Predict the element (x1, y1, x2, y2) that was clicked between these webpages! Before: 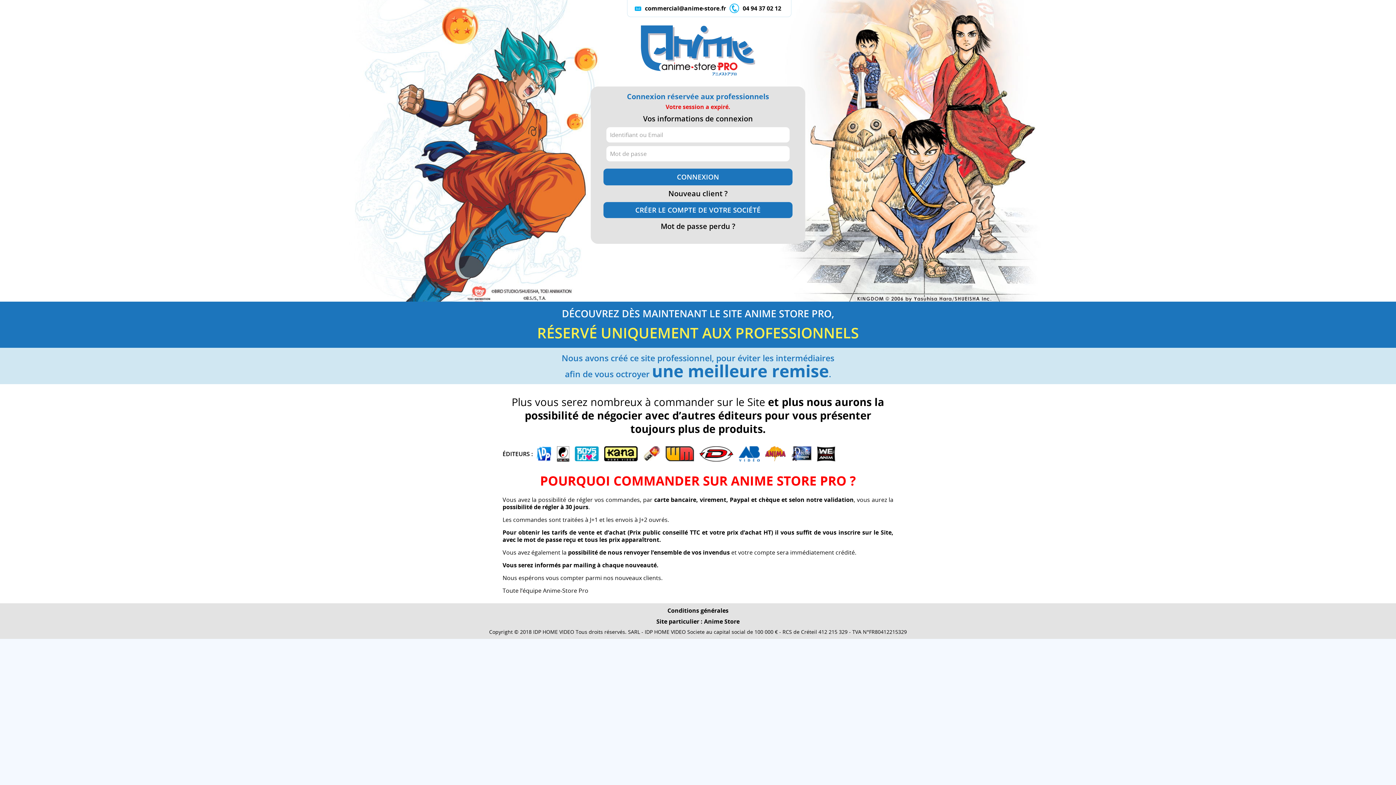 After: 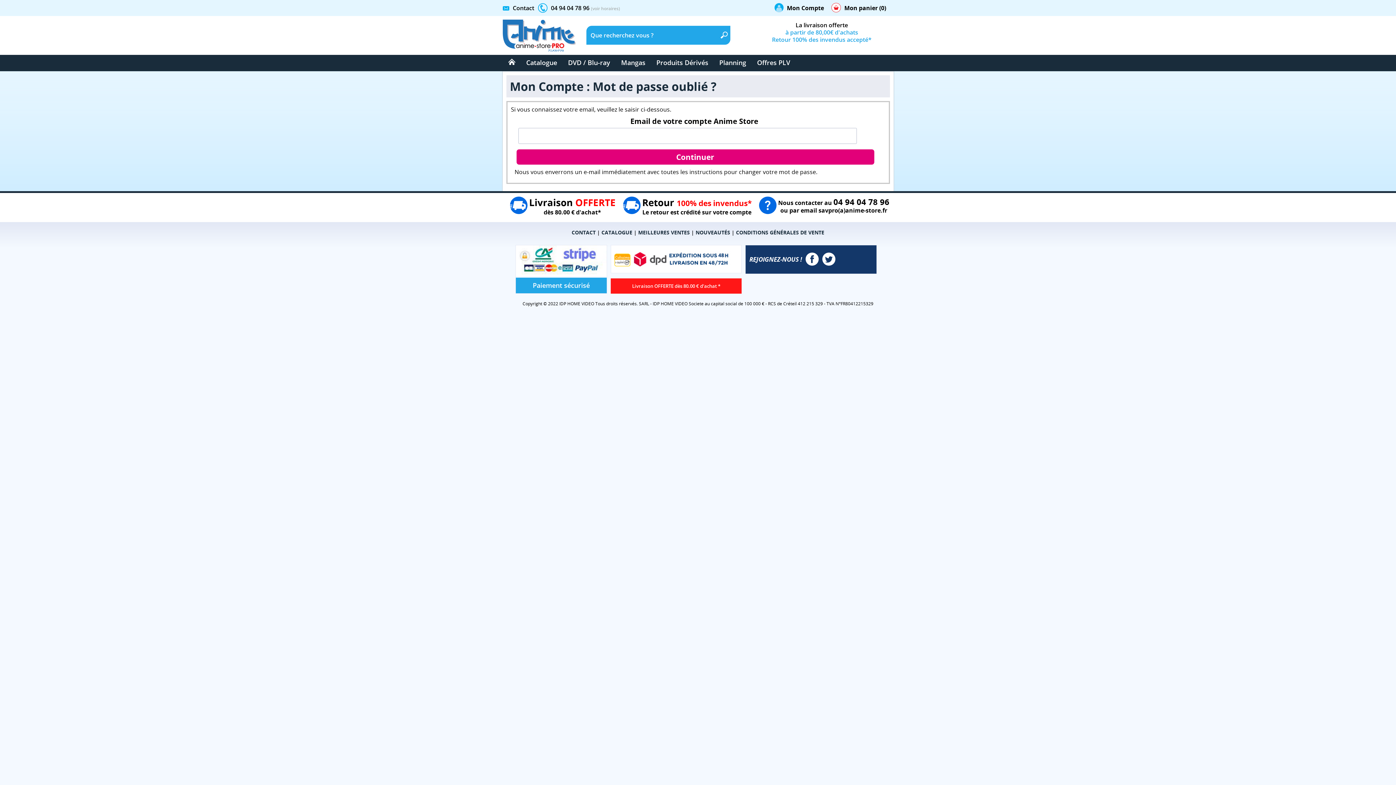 Action: label: Mot de passe perdu ? bbox: (603, 221, 792, 231)